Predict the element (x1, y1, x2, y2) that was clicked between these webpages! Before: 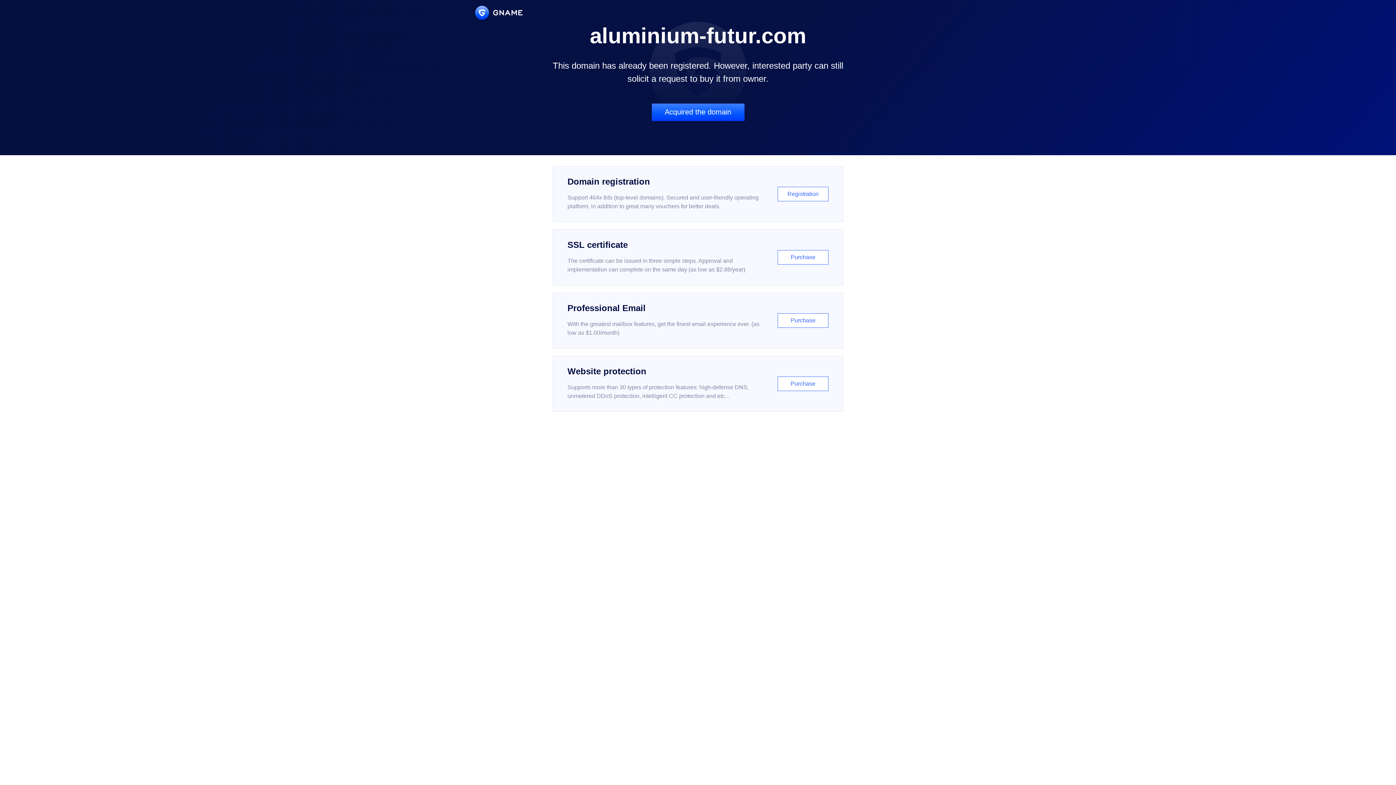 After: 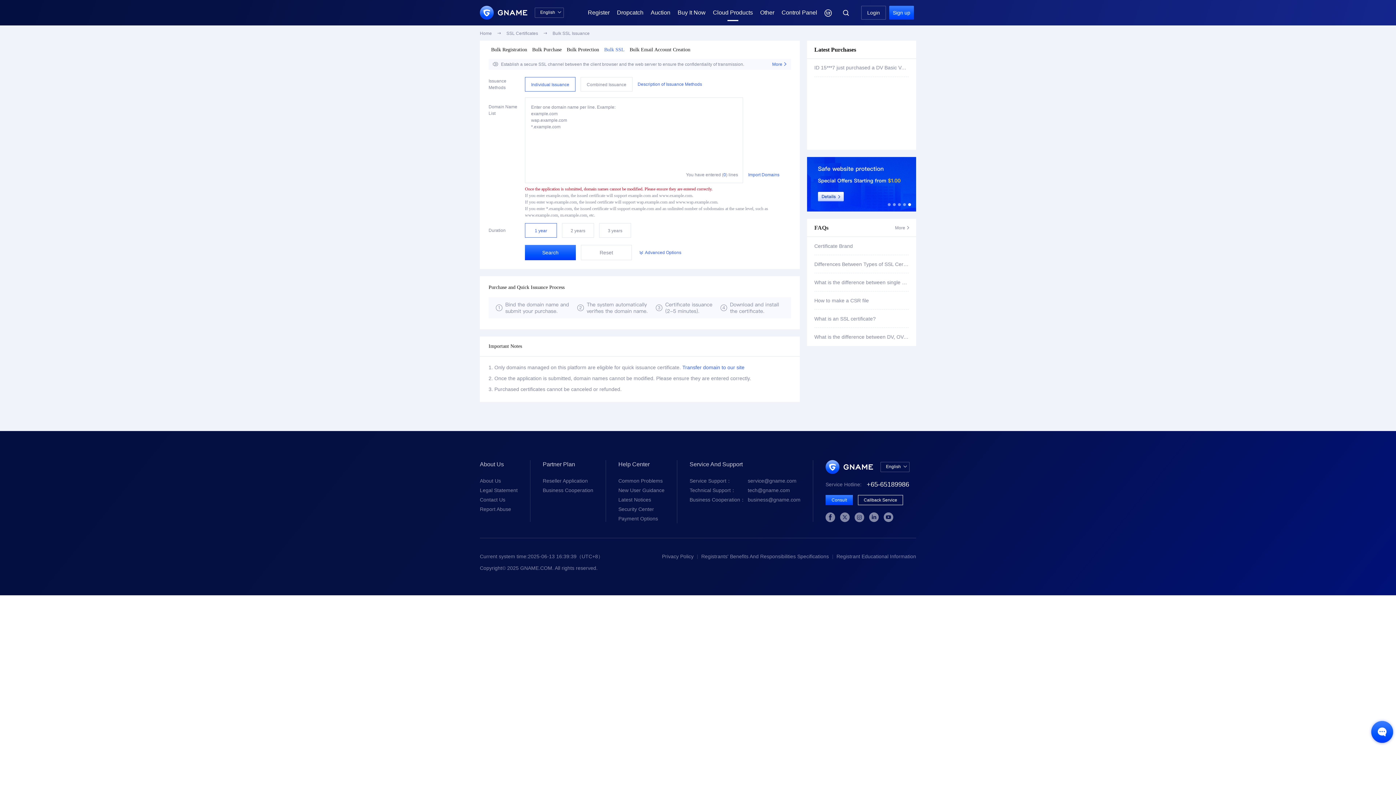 Action: bbox: (552, 229, 843, 285) label: SSL certificate

The certificate can be issued in three simple steps. Approval and implementation can complete on the same day (as low as $2.88/year)

Purchase